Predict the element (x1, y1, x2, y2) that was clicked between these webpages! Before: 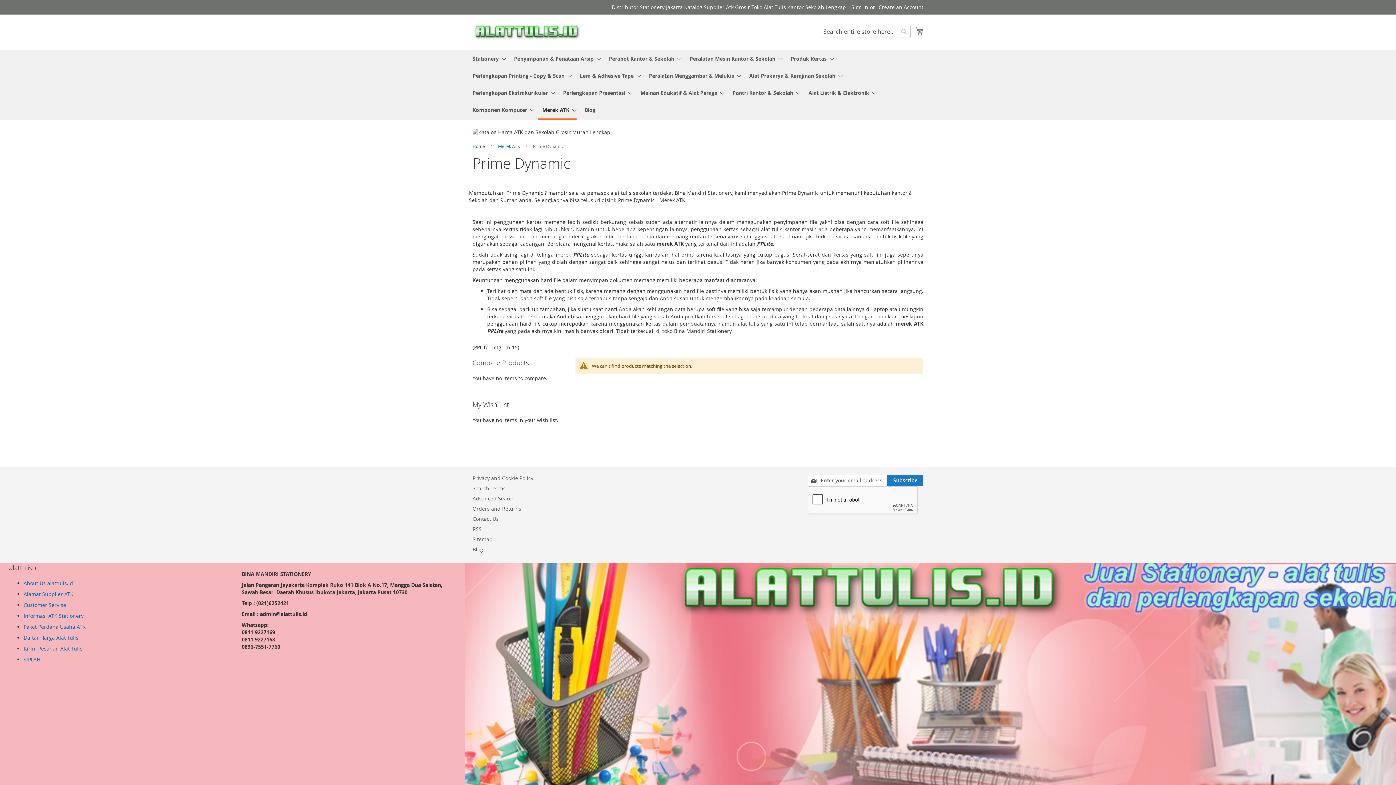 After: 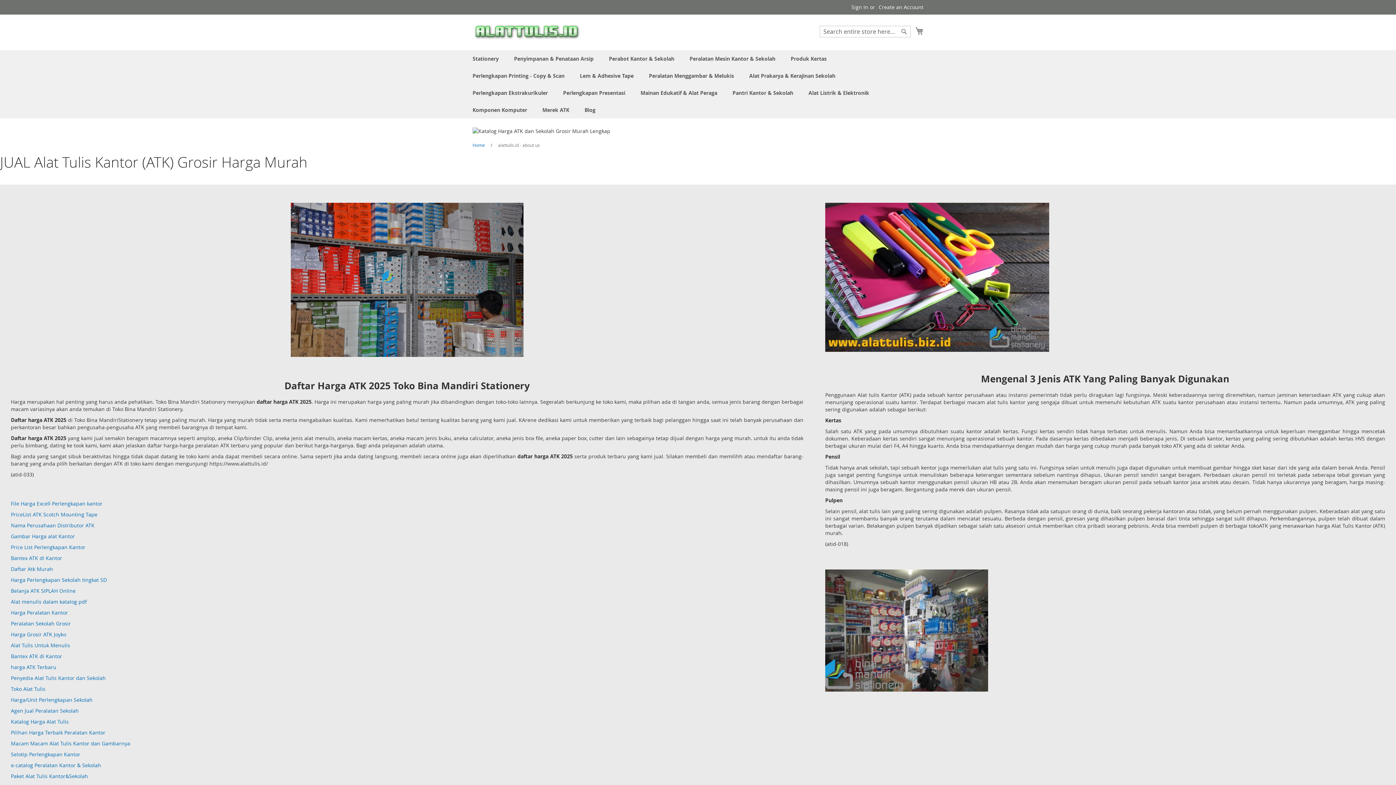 Action: label: About Us alattulis.id bbox: (23, 579, 73, 586)